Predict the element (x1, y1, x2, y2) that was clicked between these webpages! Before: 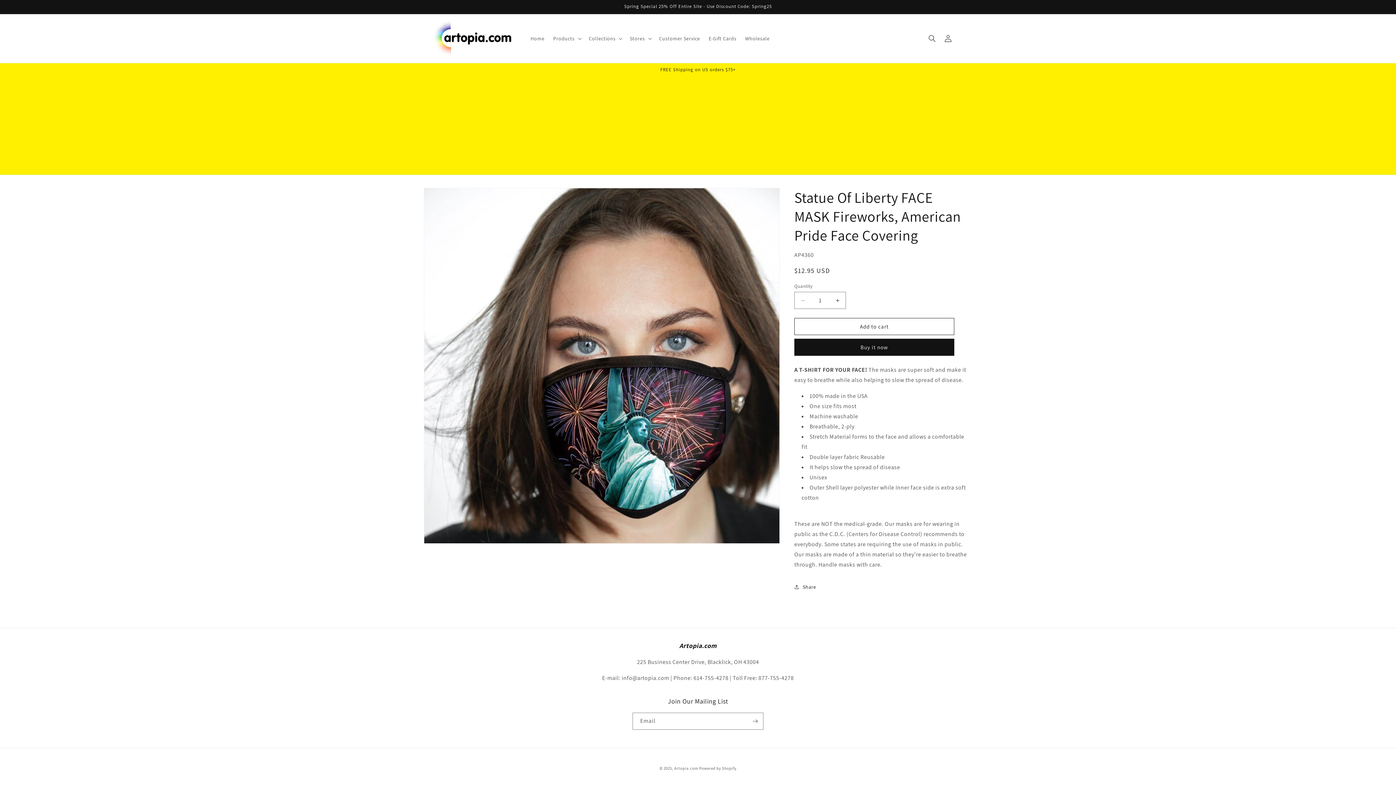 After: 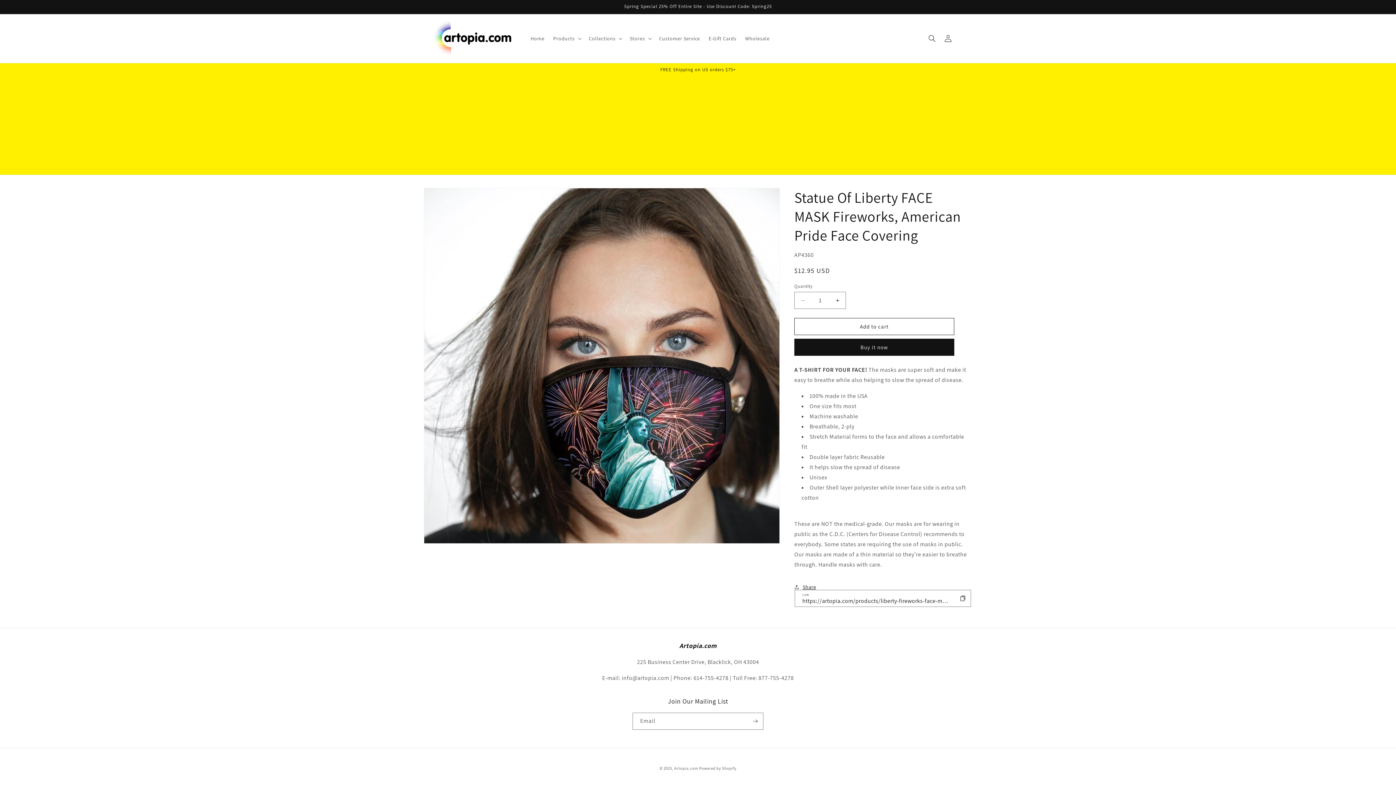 Action: bbox: (794, 579, 816, 595) label: Share